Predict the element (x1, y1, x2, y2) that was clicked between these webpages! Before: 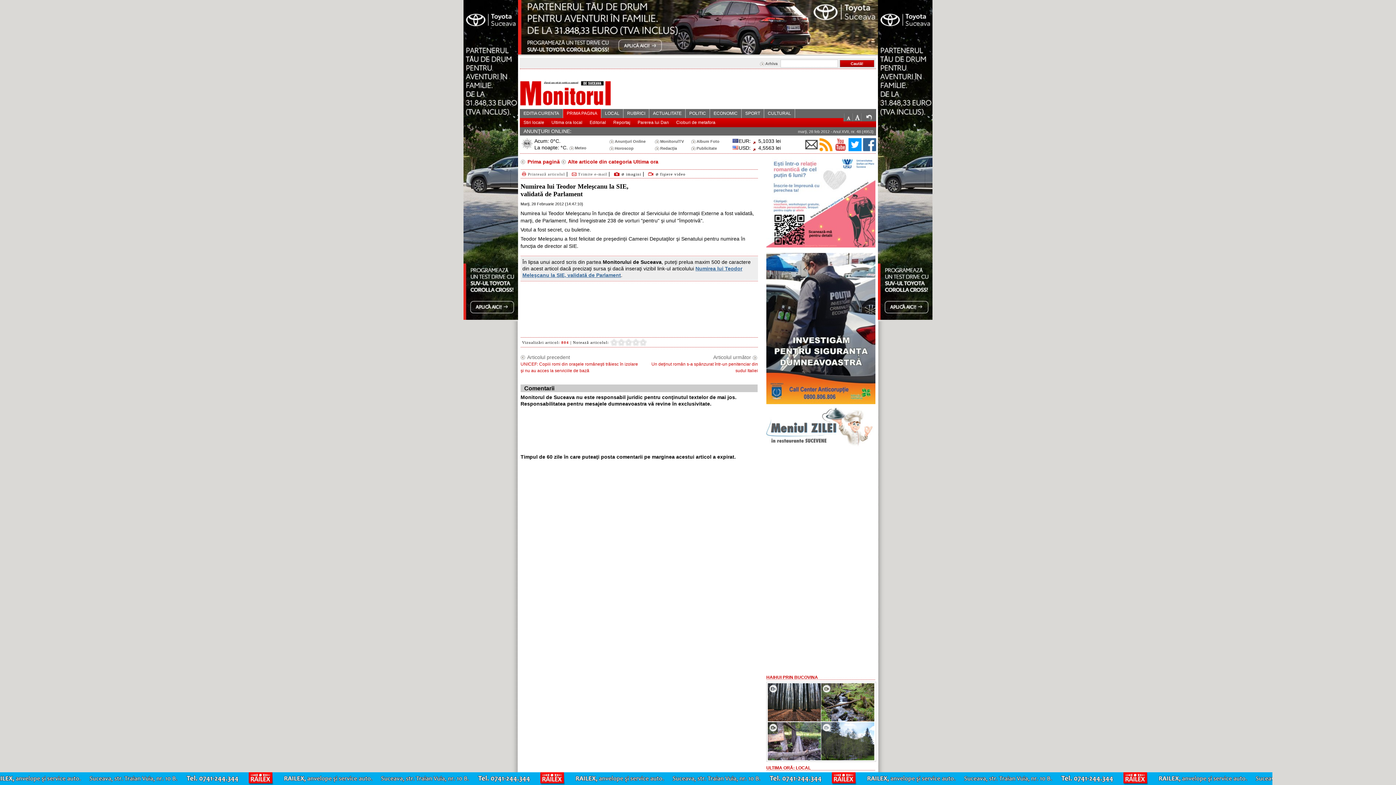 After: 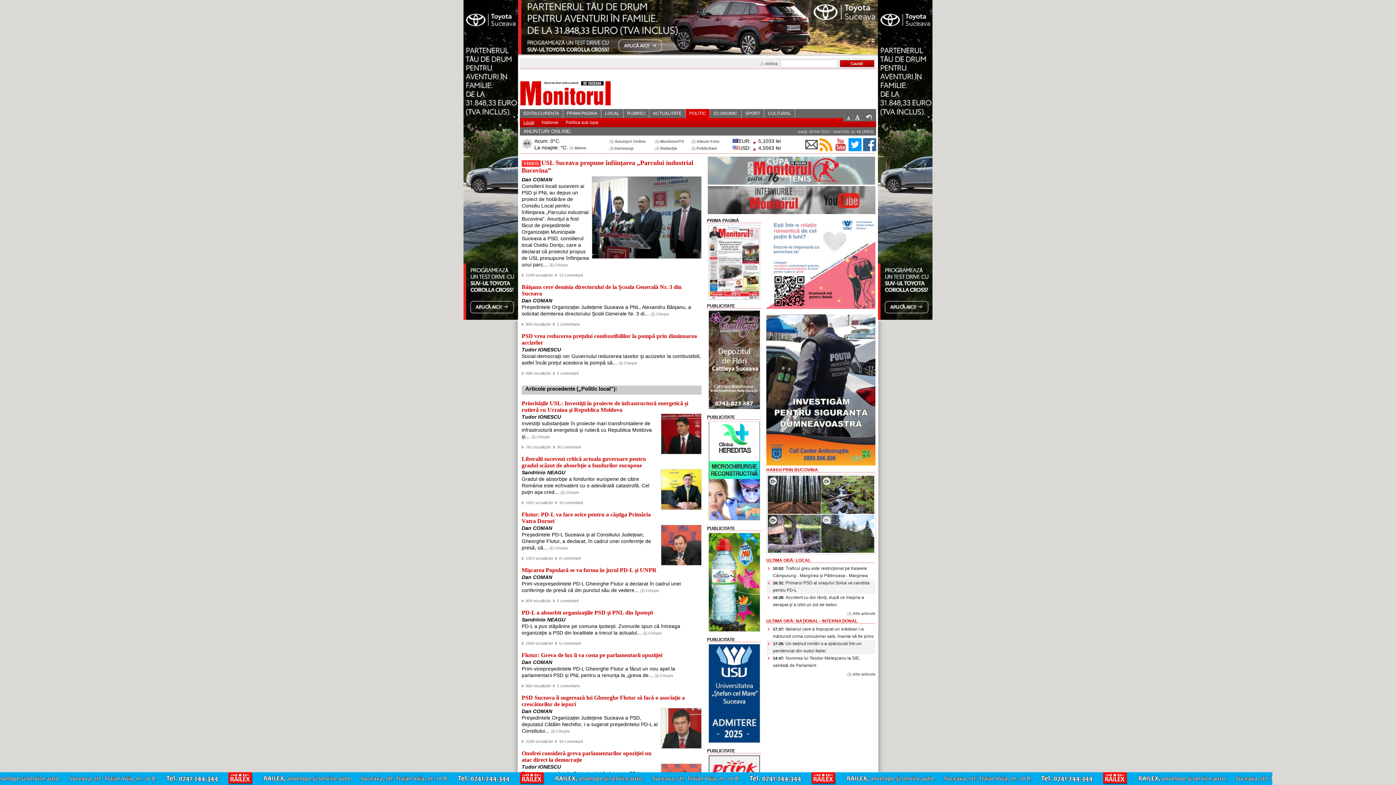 Action: bbox: (685, 109, 710, 118) label: POLITIC